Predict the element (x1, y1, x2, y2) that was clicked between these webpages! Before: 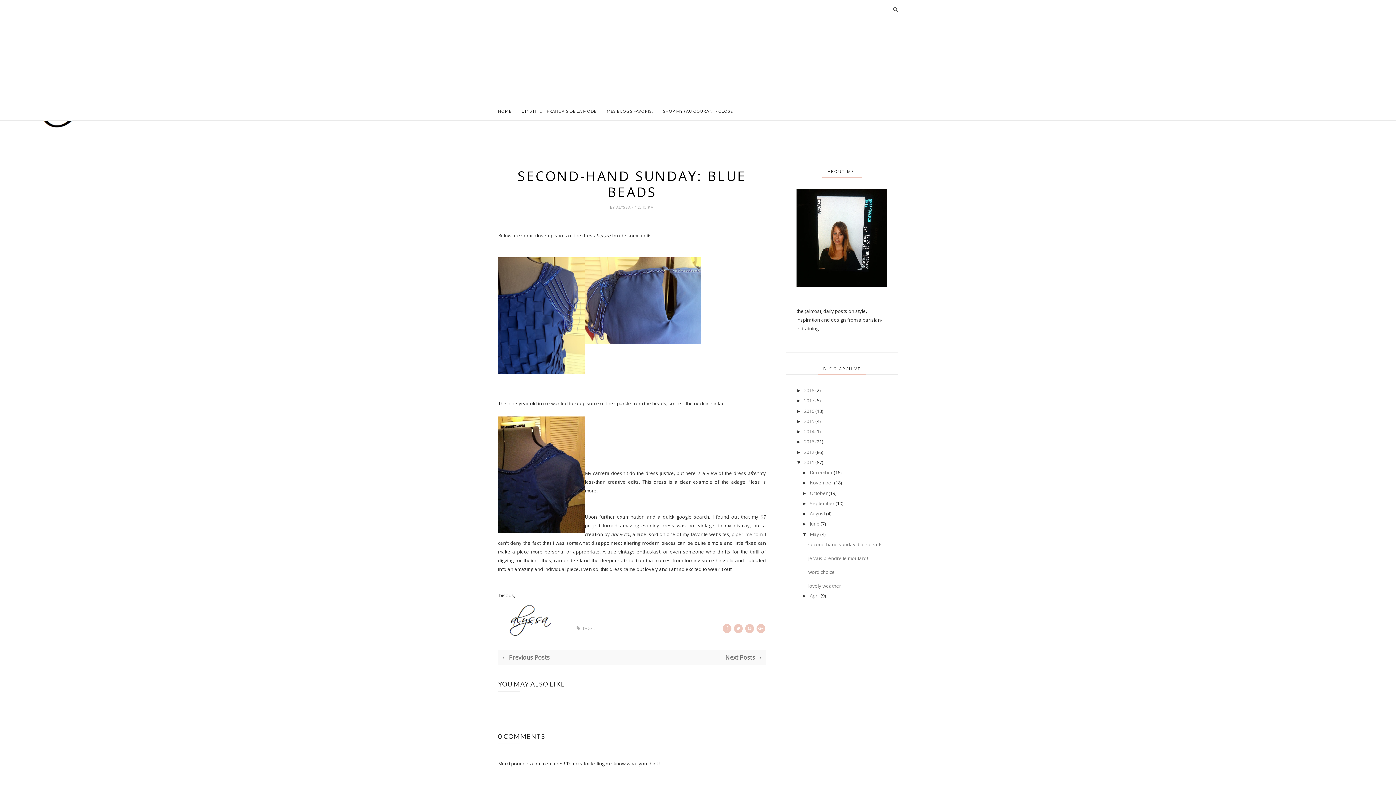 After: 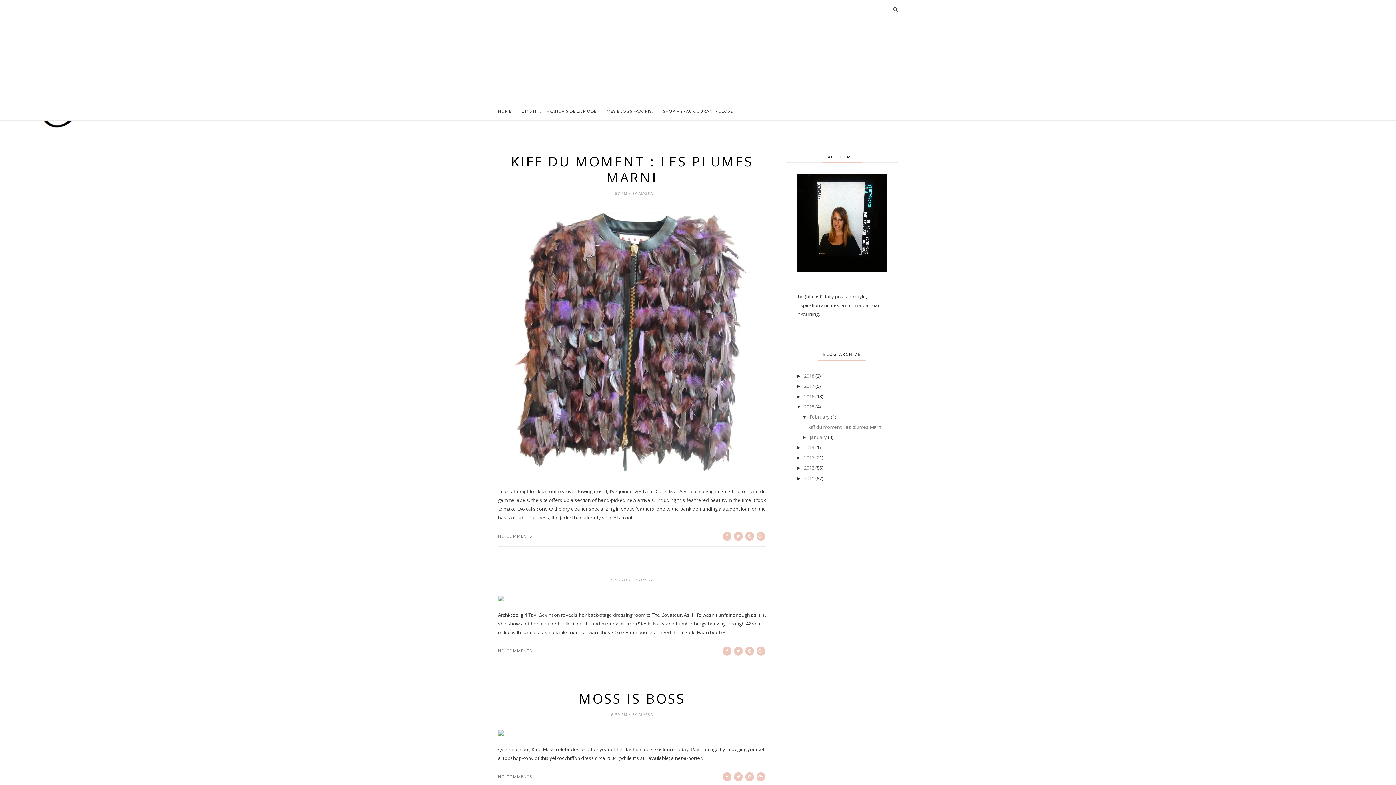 Action: bbox: (804, 418, 814, 424) label: 2015